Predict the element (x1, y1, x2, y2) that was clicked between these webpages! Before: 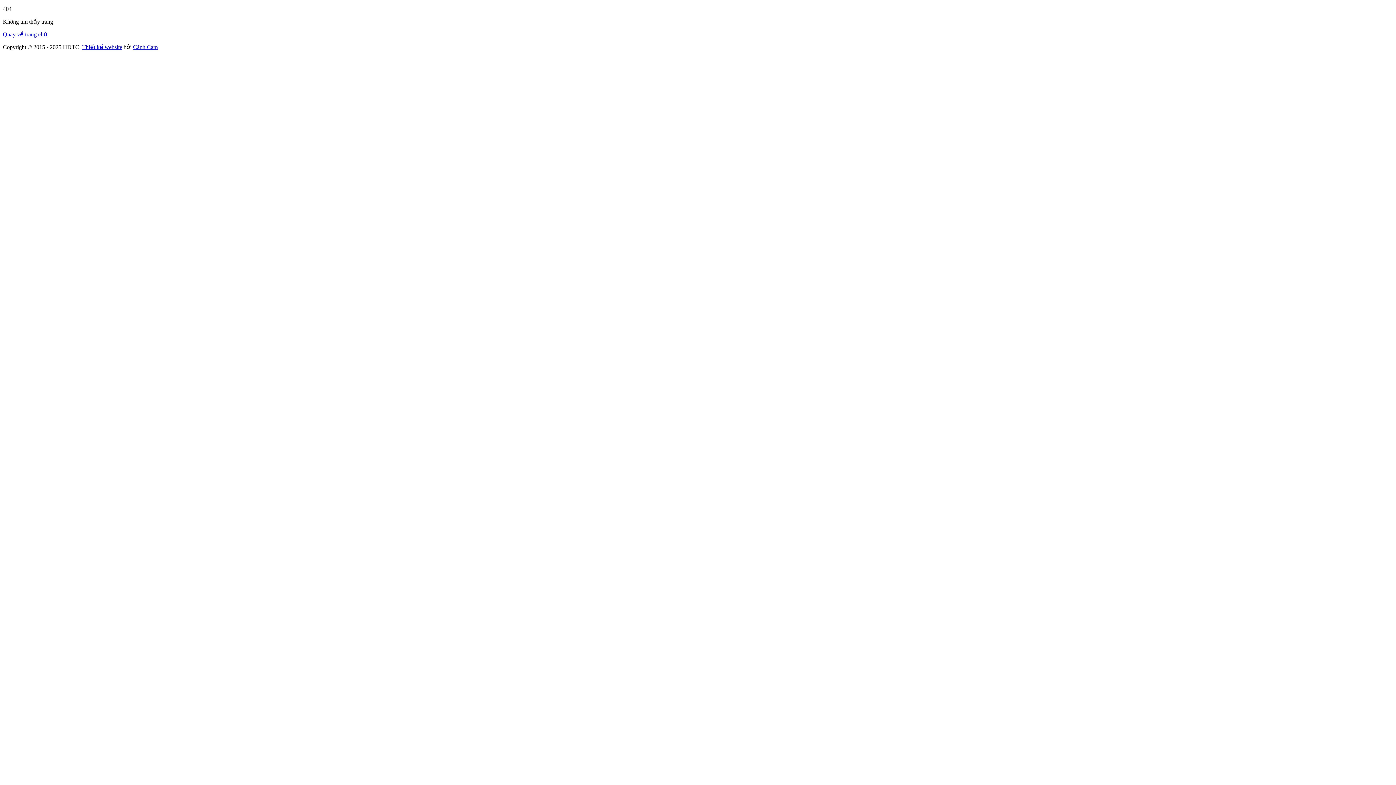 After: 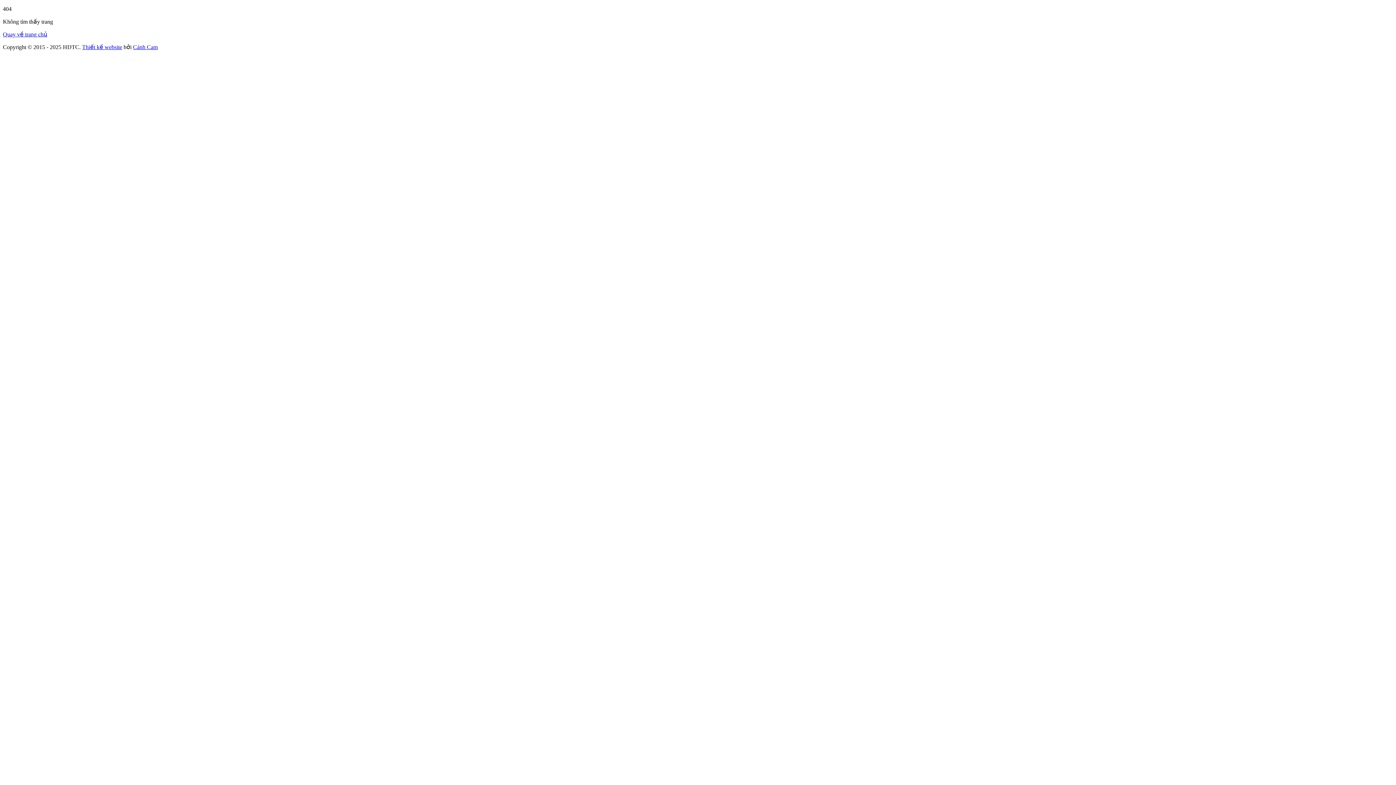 Action: label: Cánh Cam bbox: (133, 44, 157, 50)